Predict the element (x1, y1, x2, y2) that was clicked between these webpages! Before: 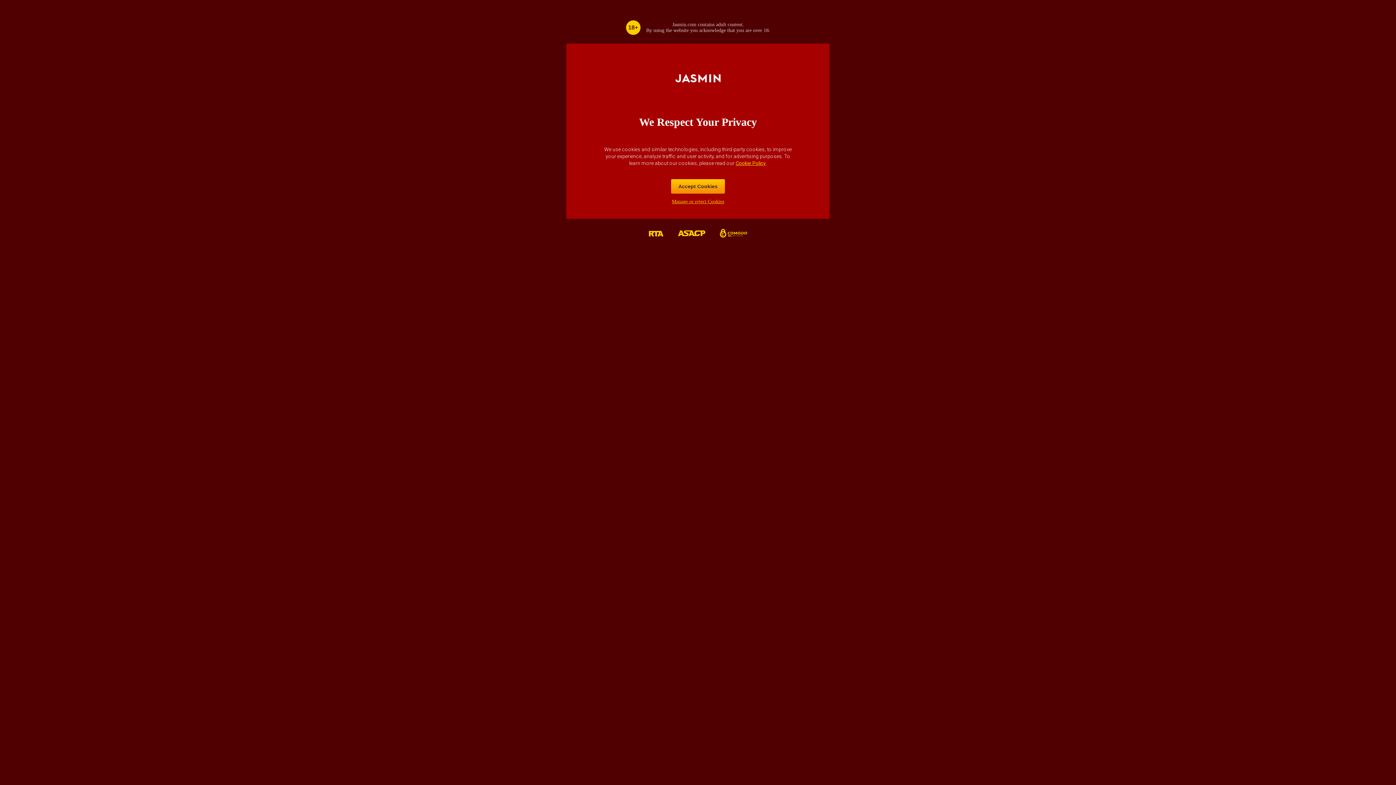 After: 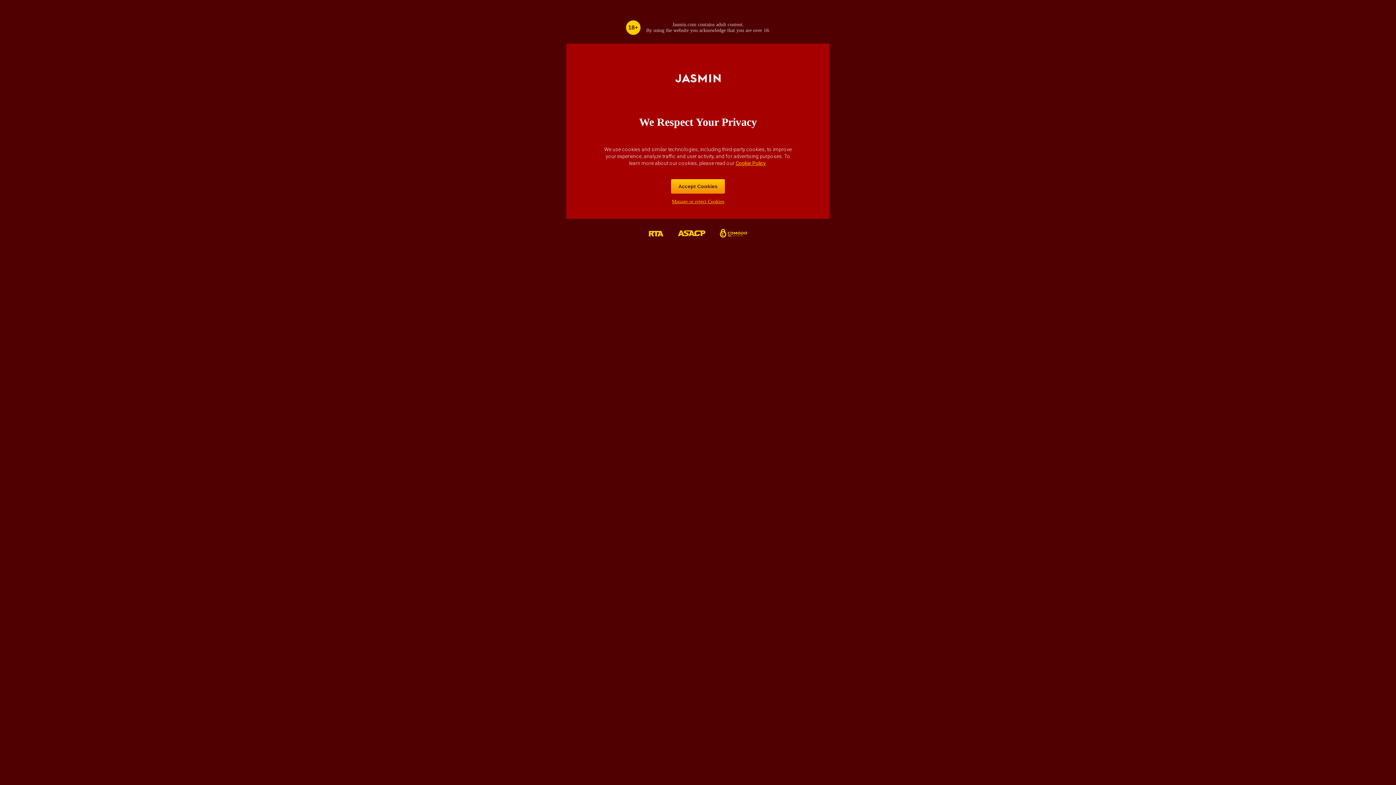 Action: bbox: (670, 218, 712, 250)